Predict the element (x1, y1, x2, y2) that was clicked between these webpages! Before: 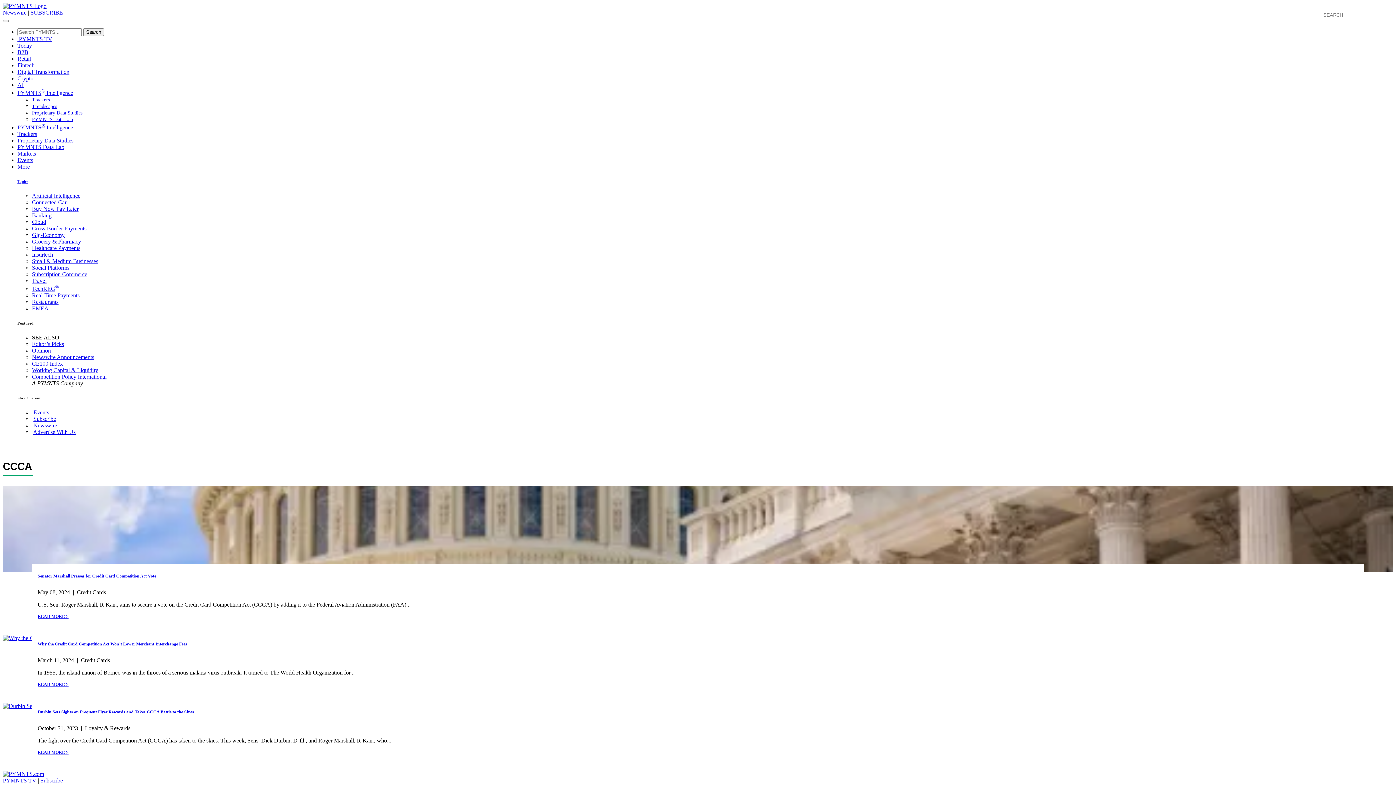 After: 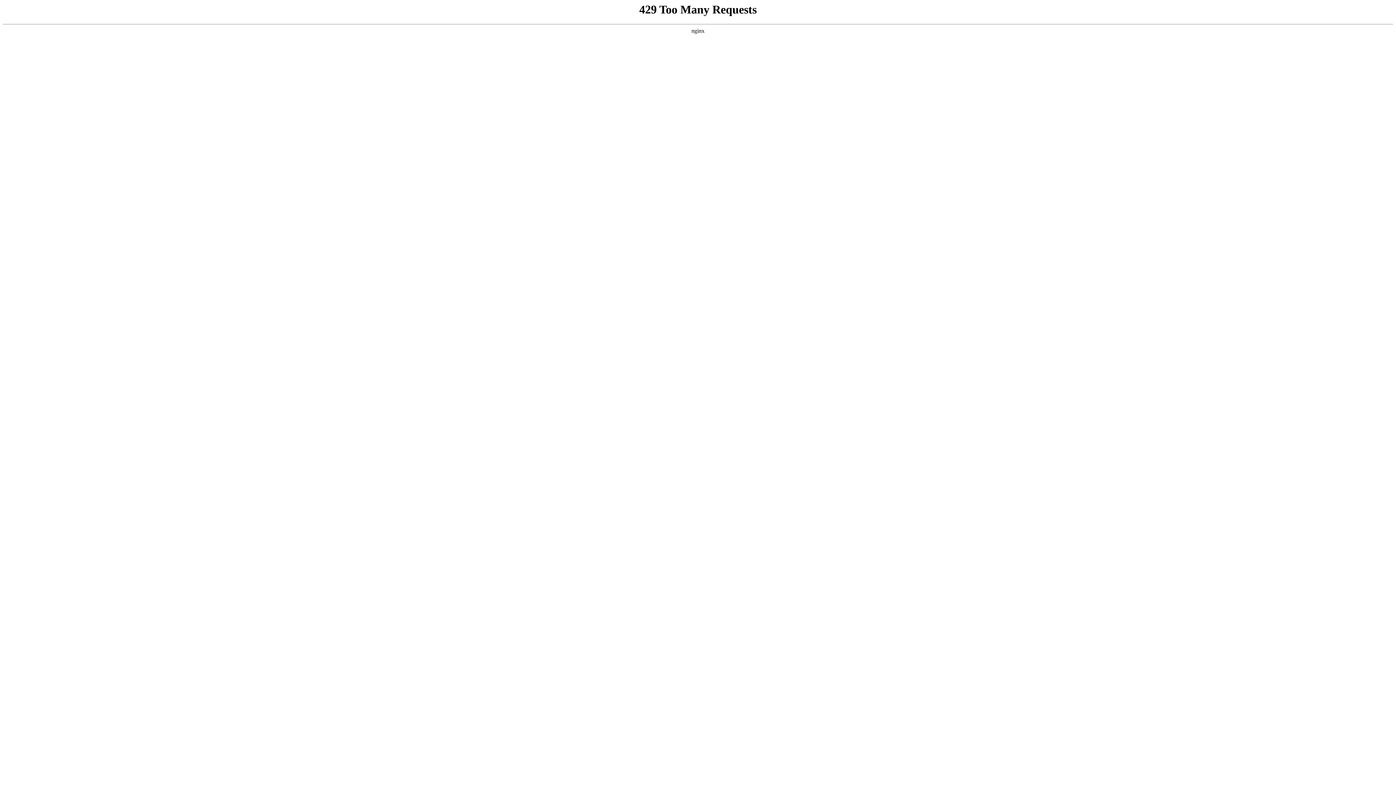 Action: label: Trendscapes bbox: (32, 103, 57, 109)